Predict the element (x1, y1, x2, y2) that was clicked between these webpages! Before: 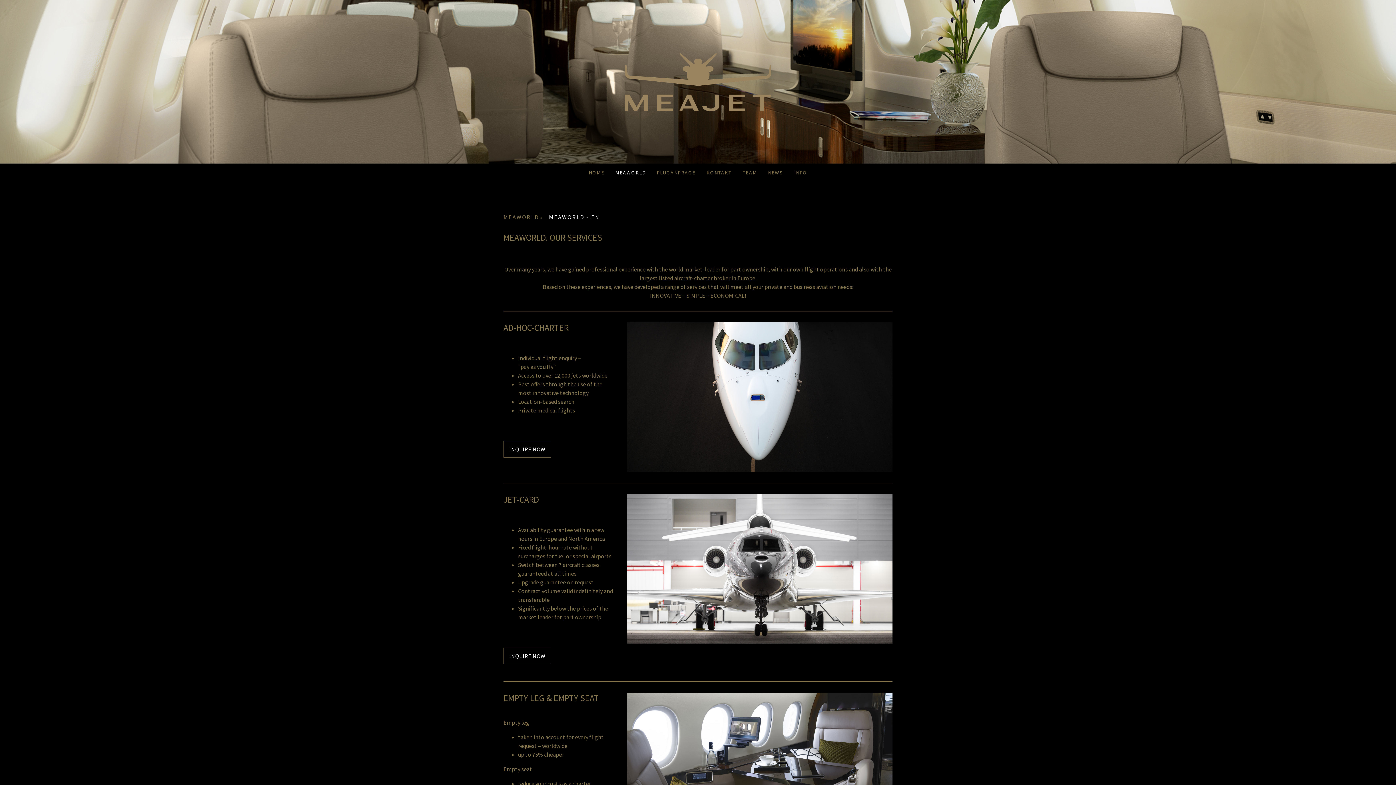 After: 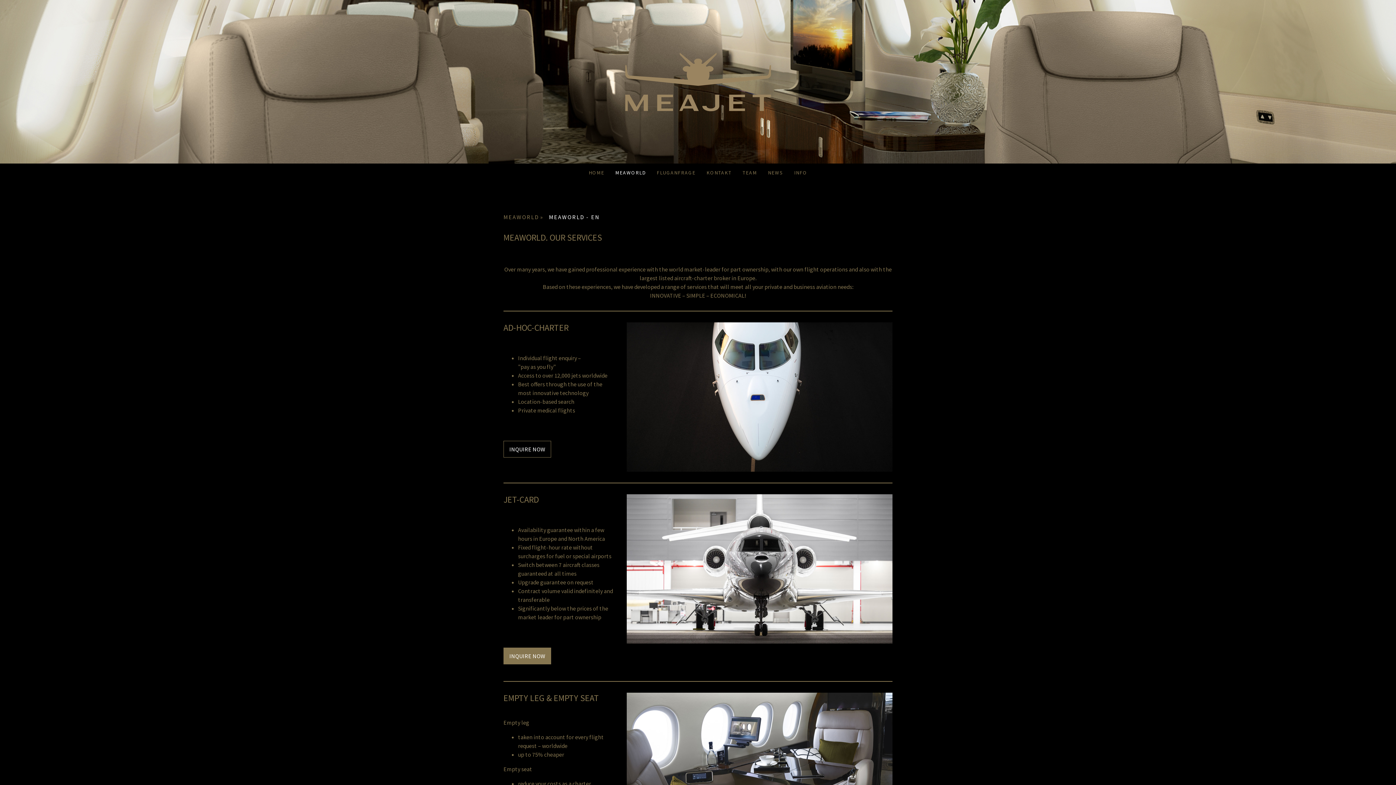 Action: label: INQUIRE NOW bbox: (503, 647, 551, 664)